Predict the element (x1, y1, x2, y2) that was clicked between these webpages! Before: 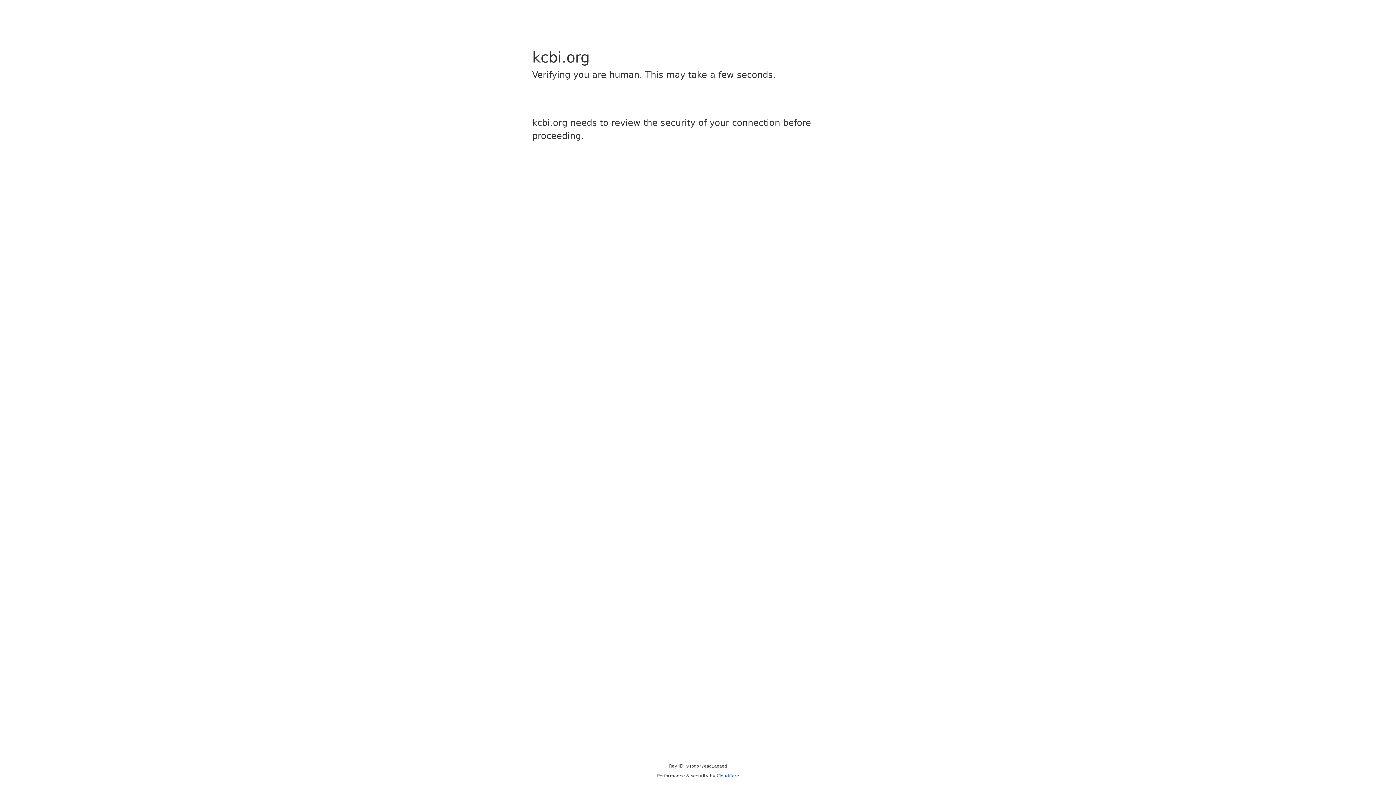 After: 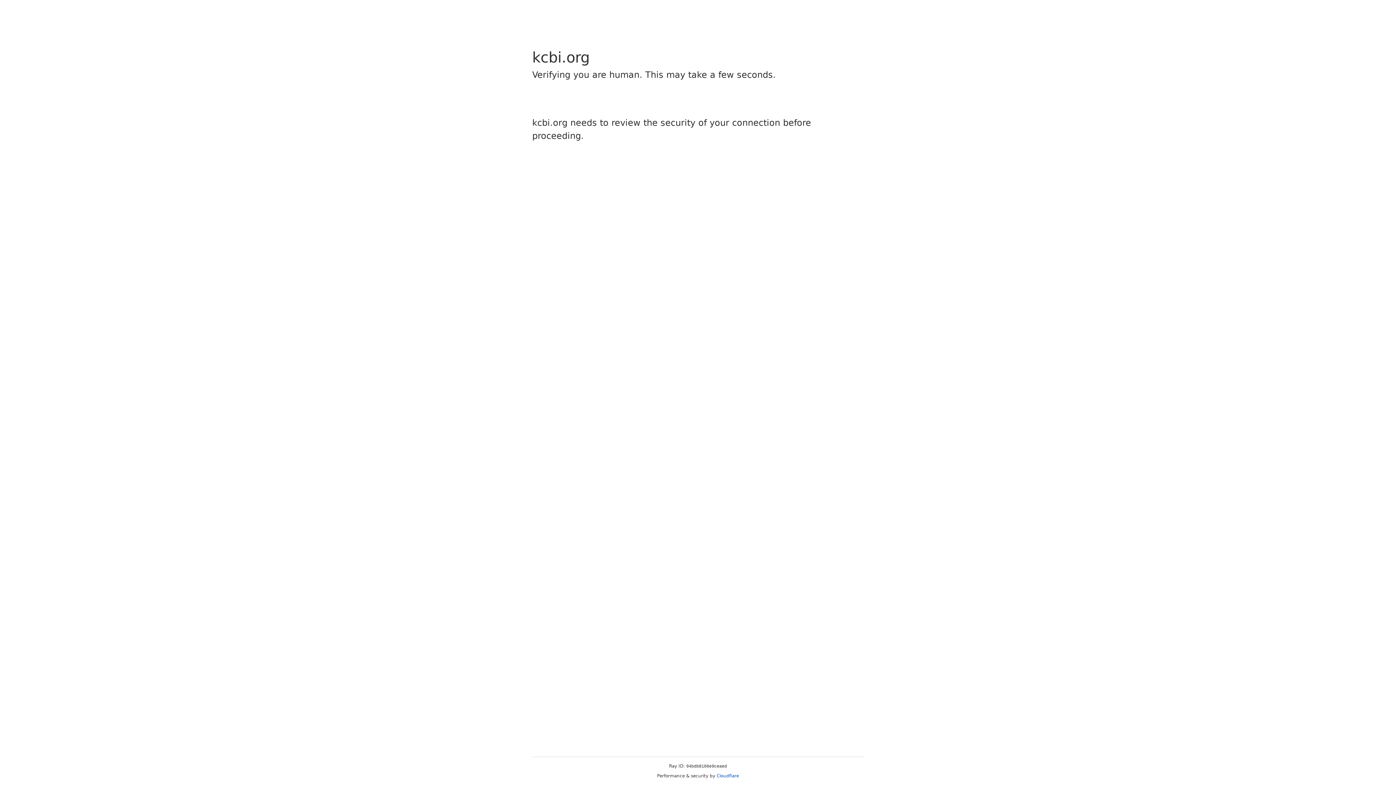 Action: label: Cloudflare bbox: (716, 773, 739, 778)